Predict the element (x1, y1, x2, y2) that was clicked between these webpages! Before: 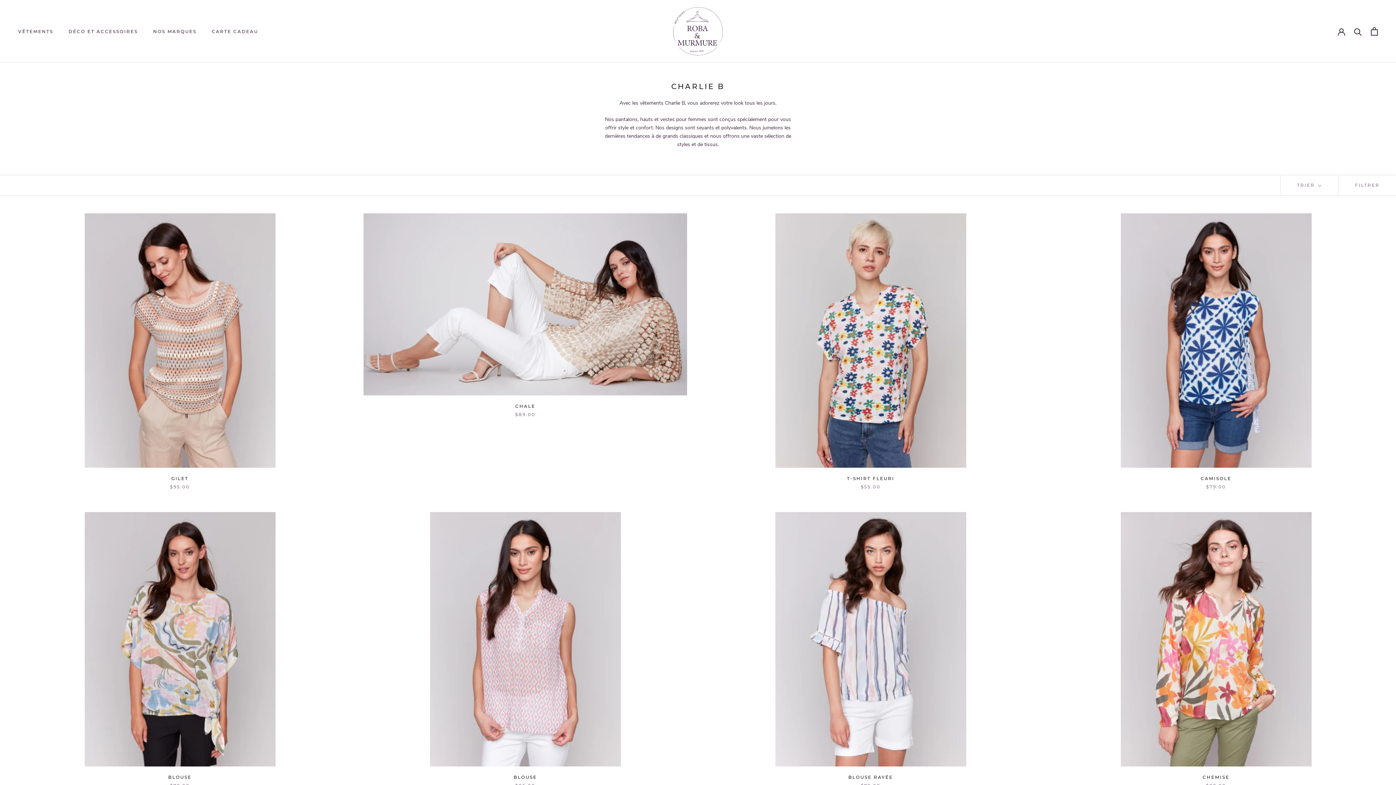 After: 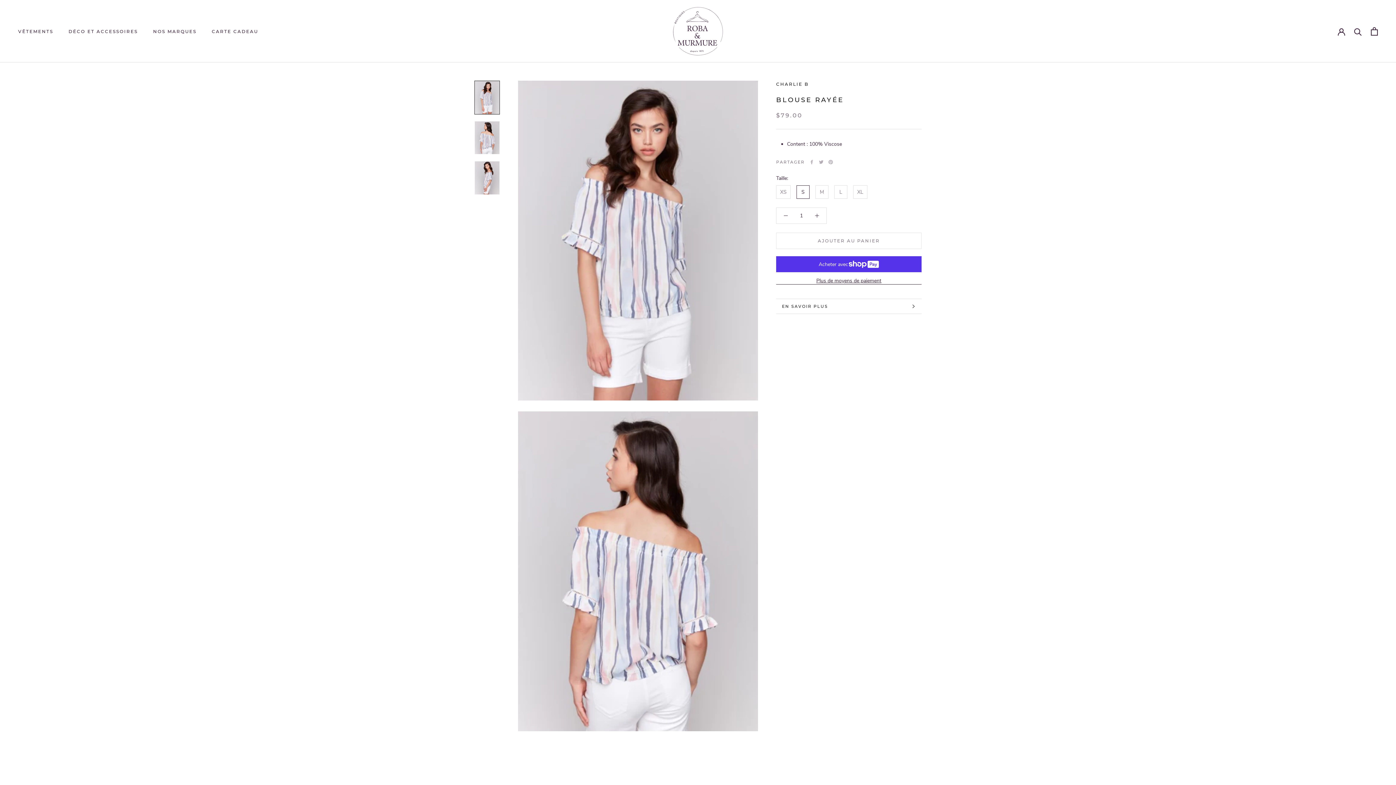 Action: bbox: (848, 774, 893, 780) label: BLOUSE RAYÉE